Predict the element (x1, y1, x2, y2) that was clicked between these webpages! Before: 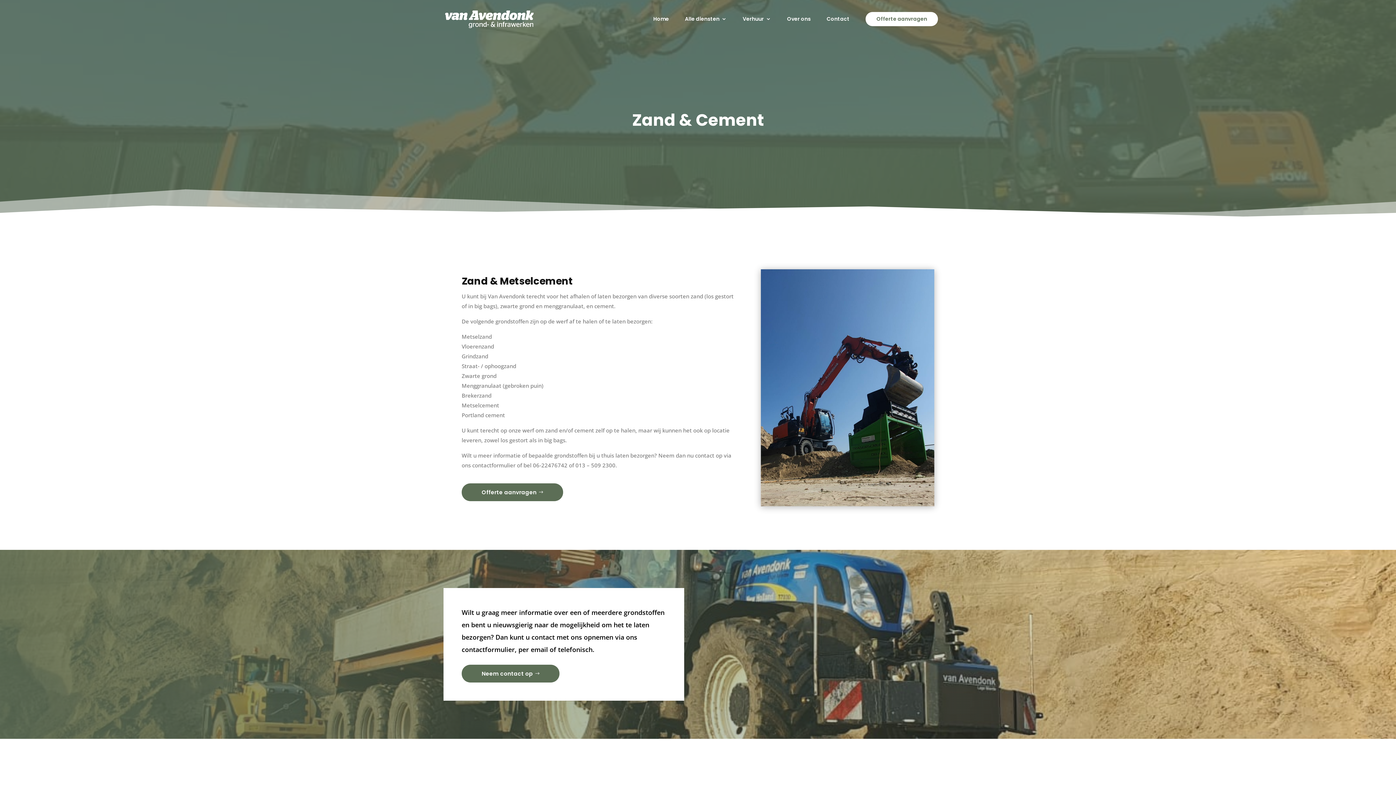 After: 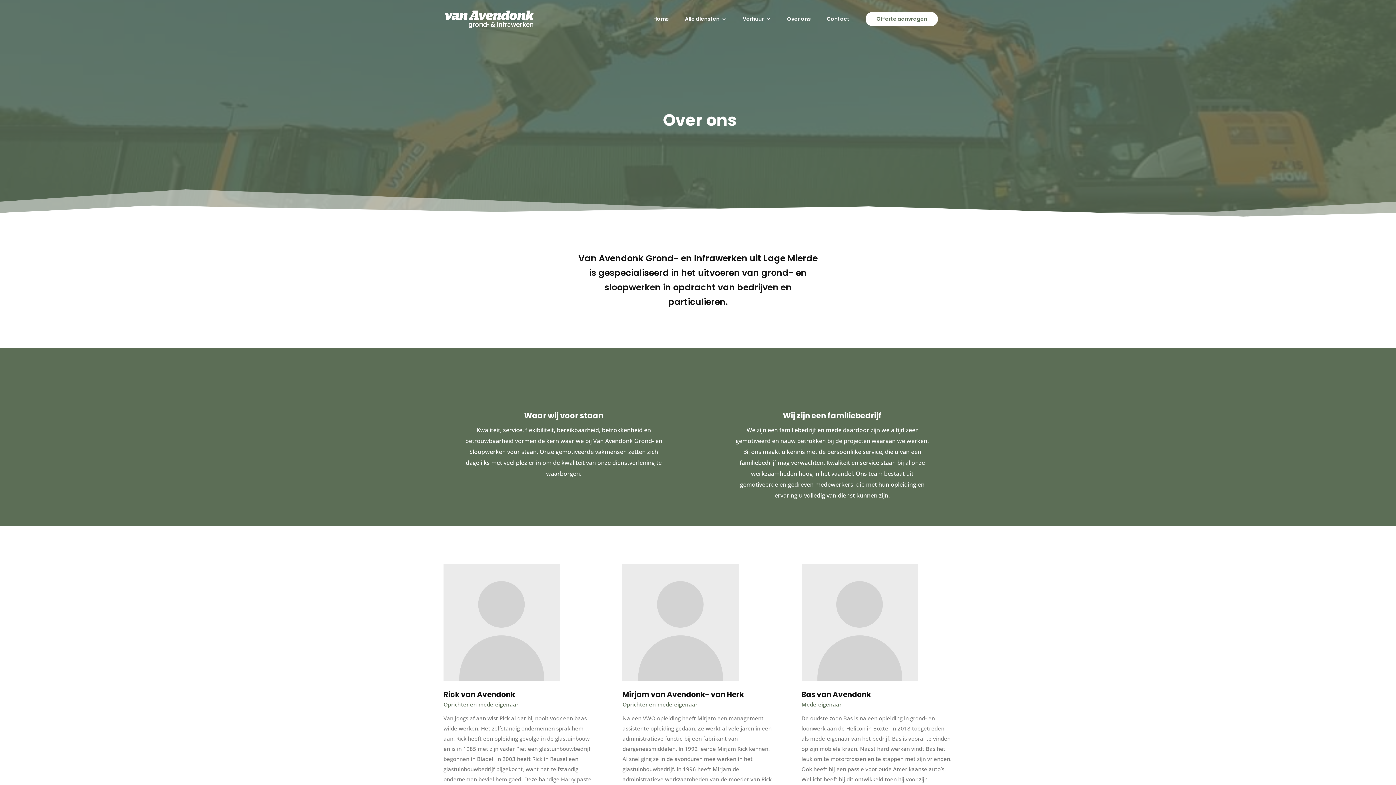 Action: label: Over ons bbox: (787, 14, 810, 38)